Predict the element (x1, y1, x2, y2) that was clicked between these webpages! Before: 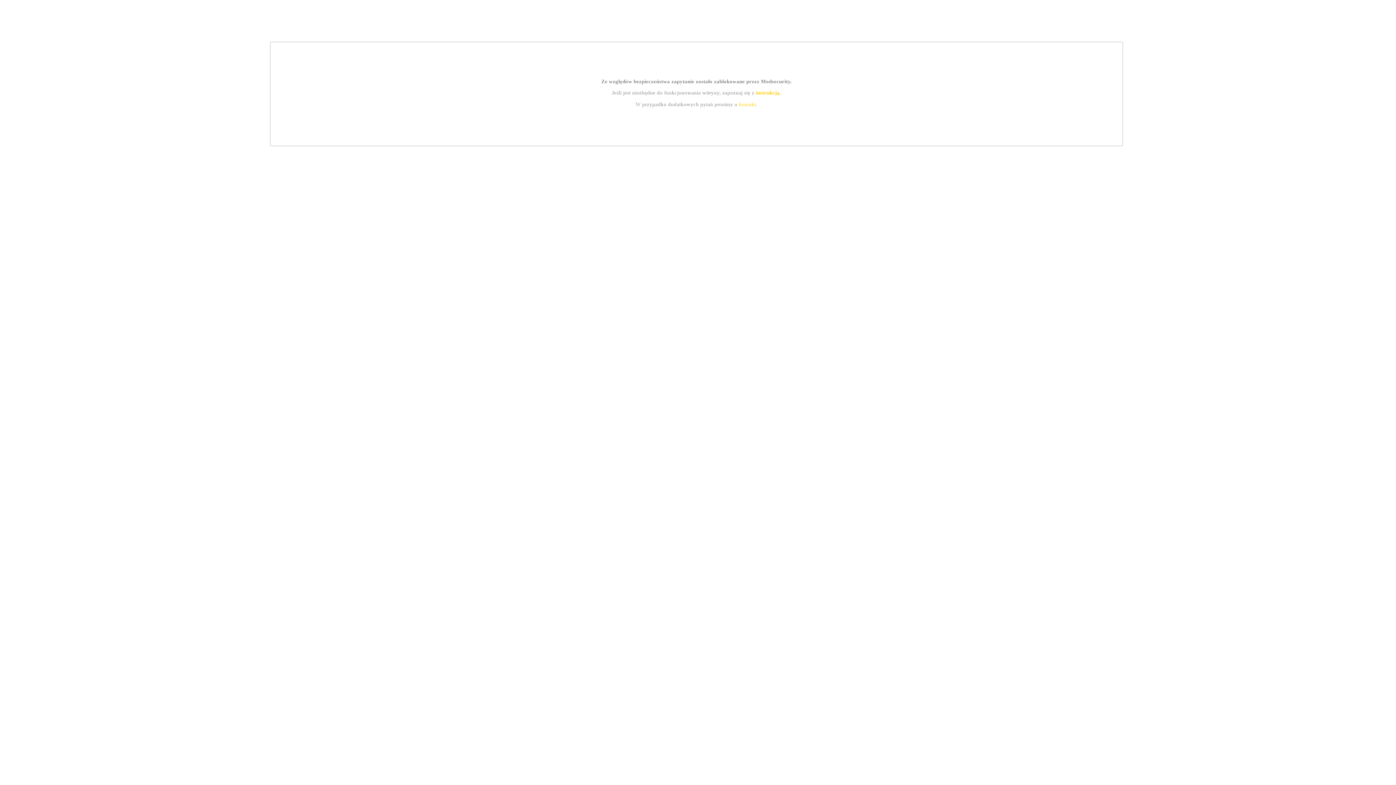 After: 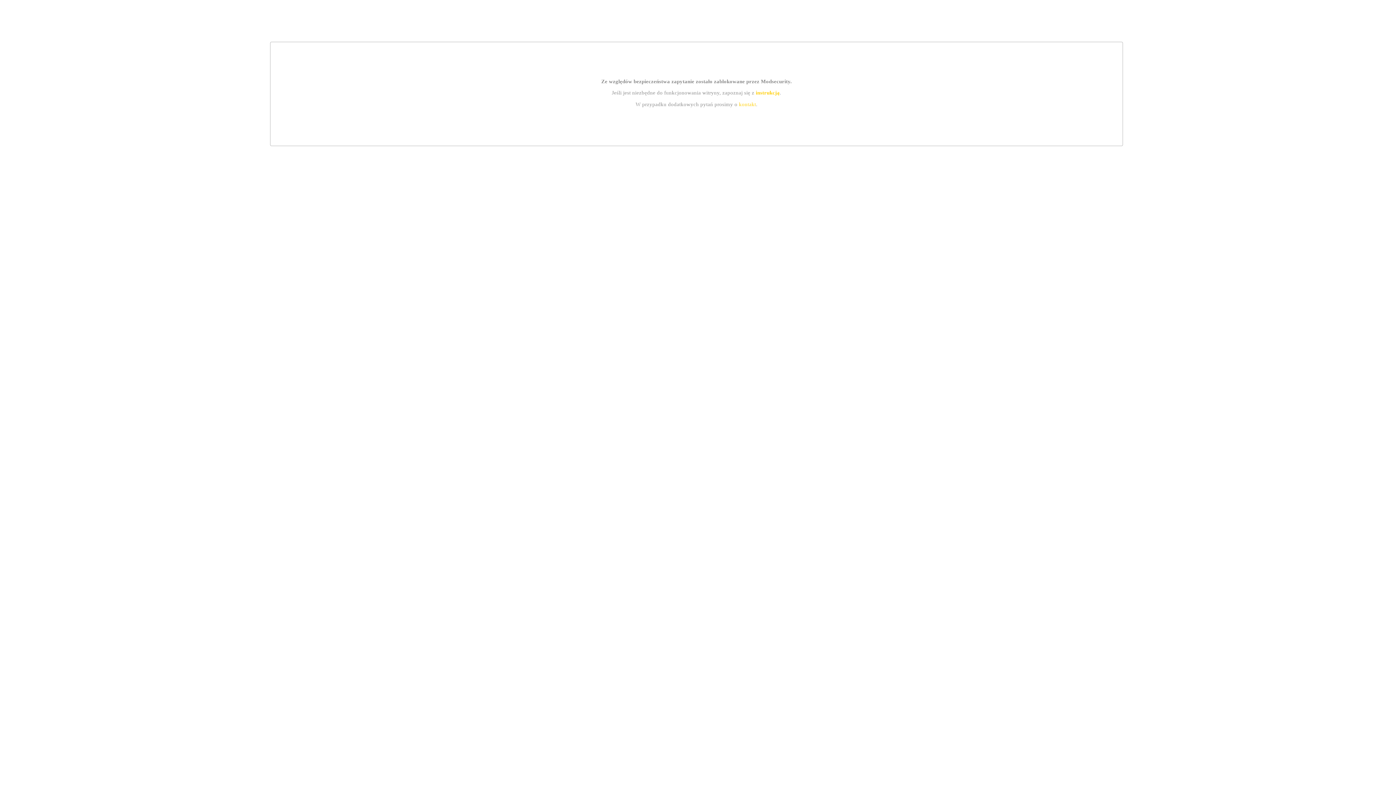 Action: label: kontakt bbox: (739, 101, 756, 107)